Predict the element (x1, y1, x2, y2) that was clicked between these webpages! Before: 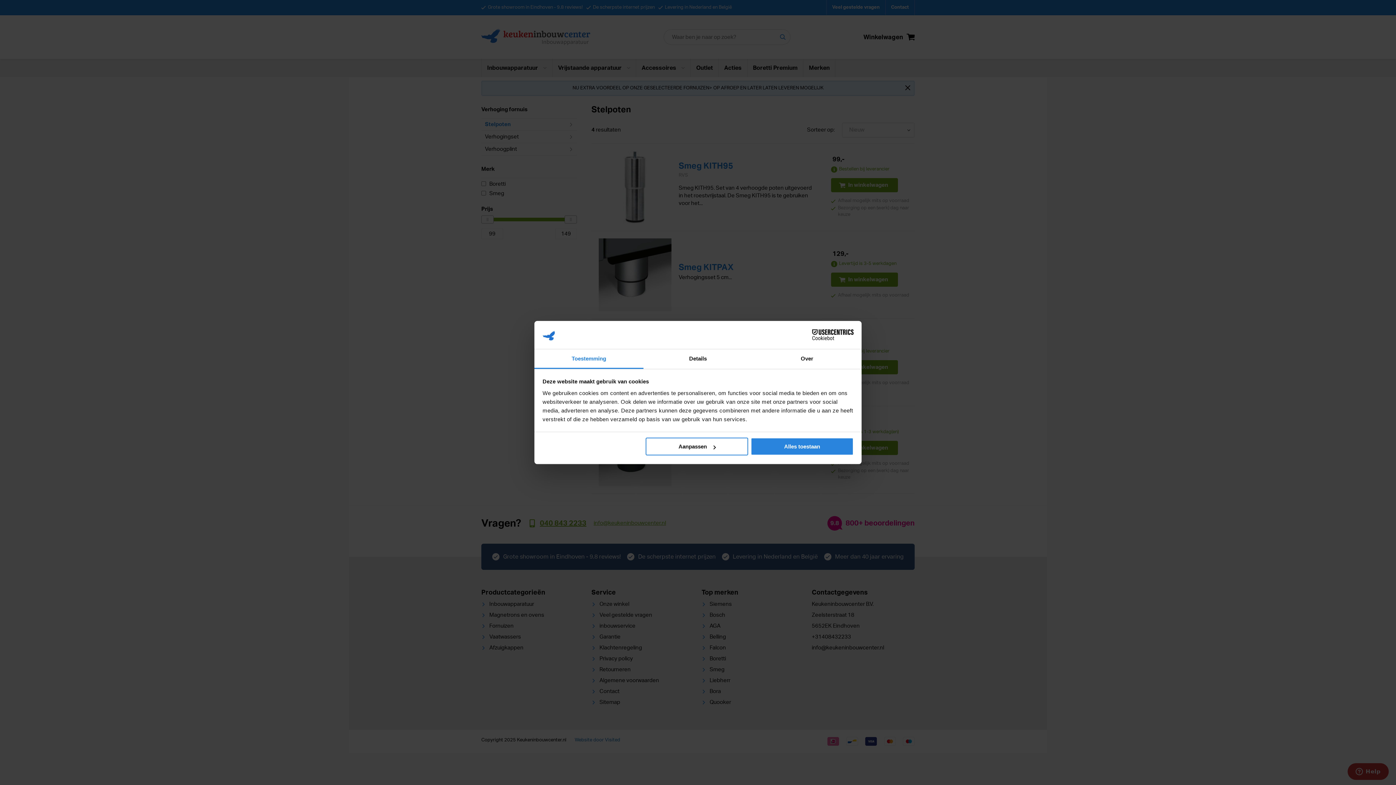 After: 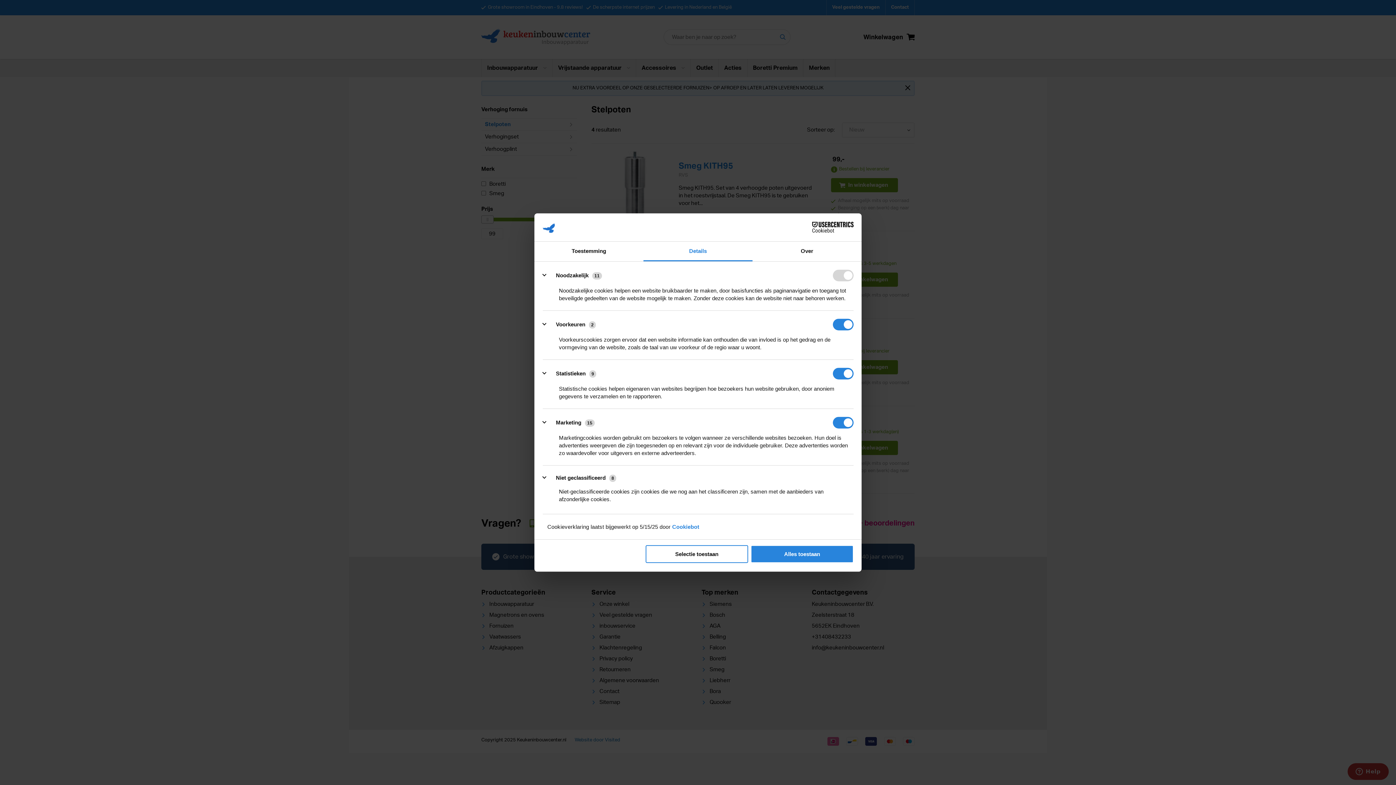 Action: label: Aanpassen bbox: (645, 437, 748, 455)